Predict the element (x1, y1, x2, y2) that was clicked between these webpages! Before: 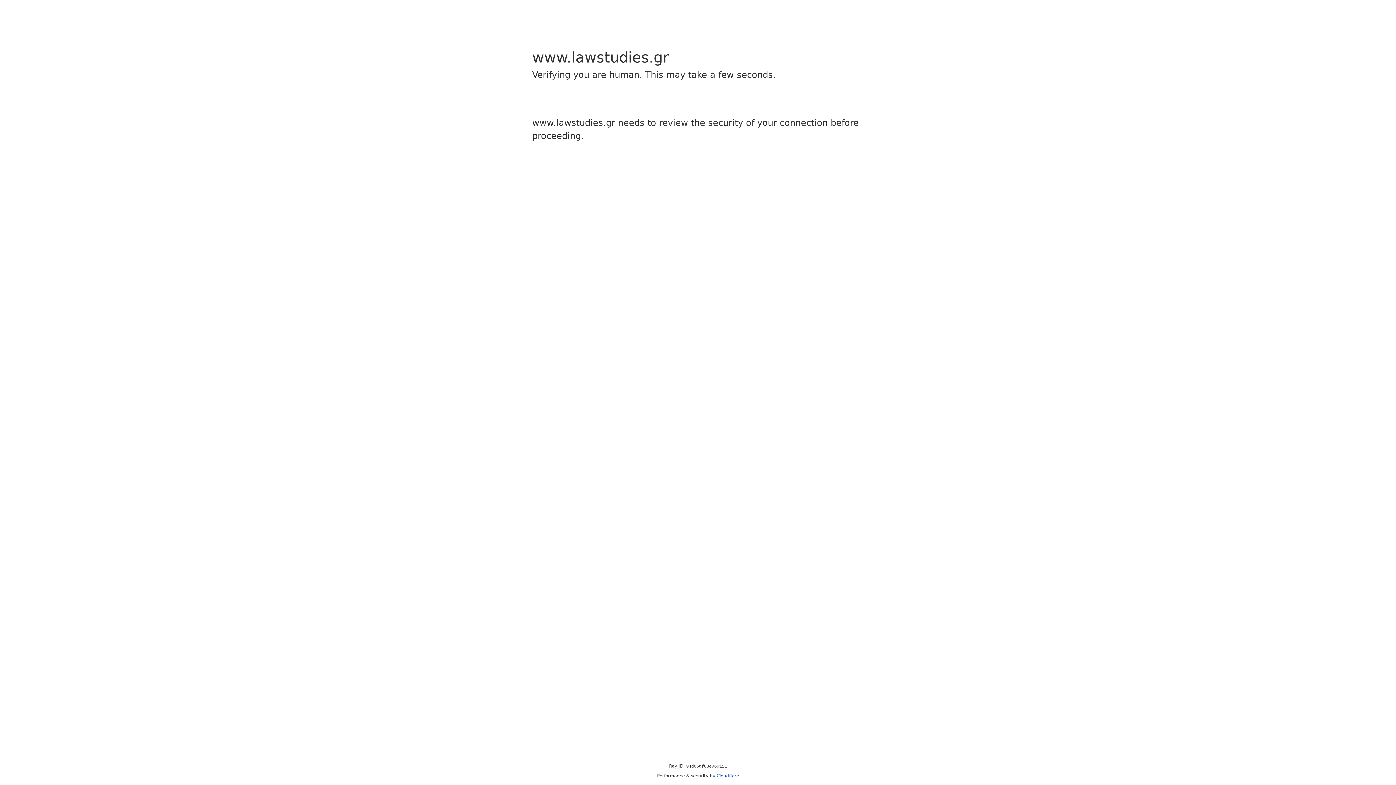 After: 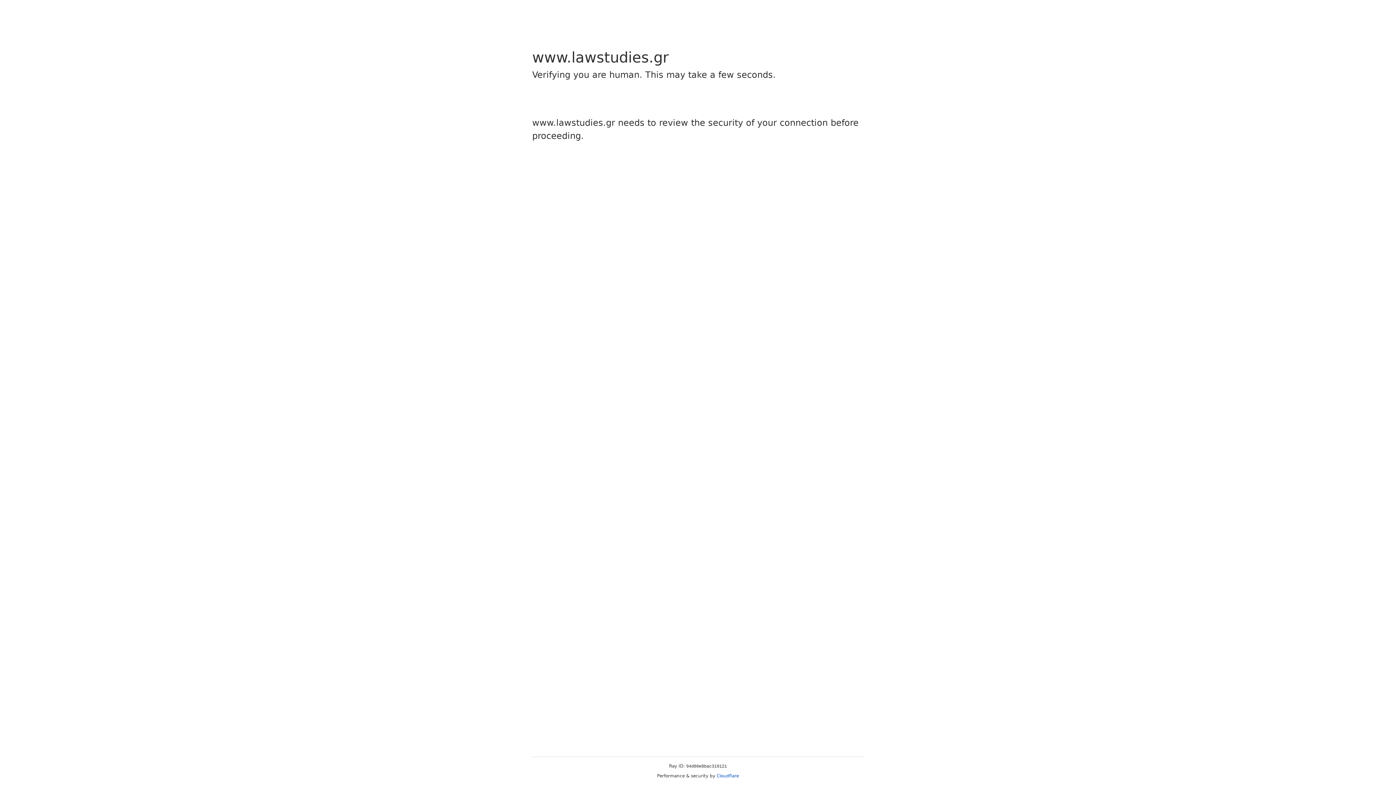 Action: label: Cloudflare bbox: (716, 773, 739, 778)